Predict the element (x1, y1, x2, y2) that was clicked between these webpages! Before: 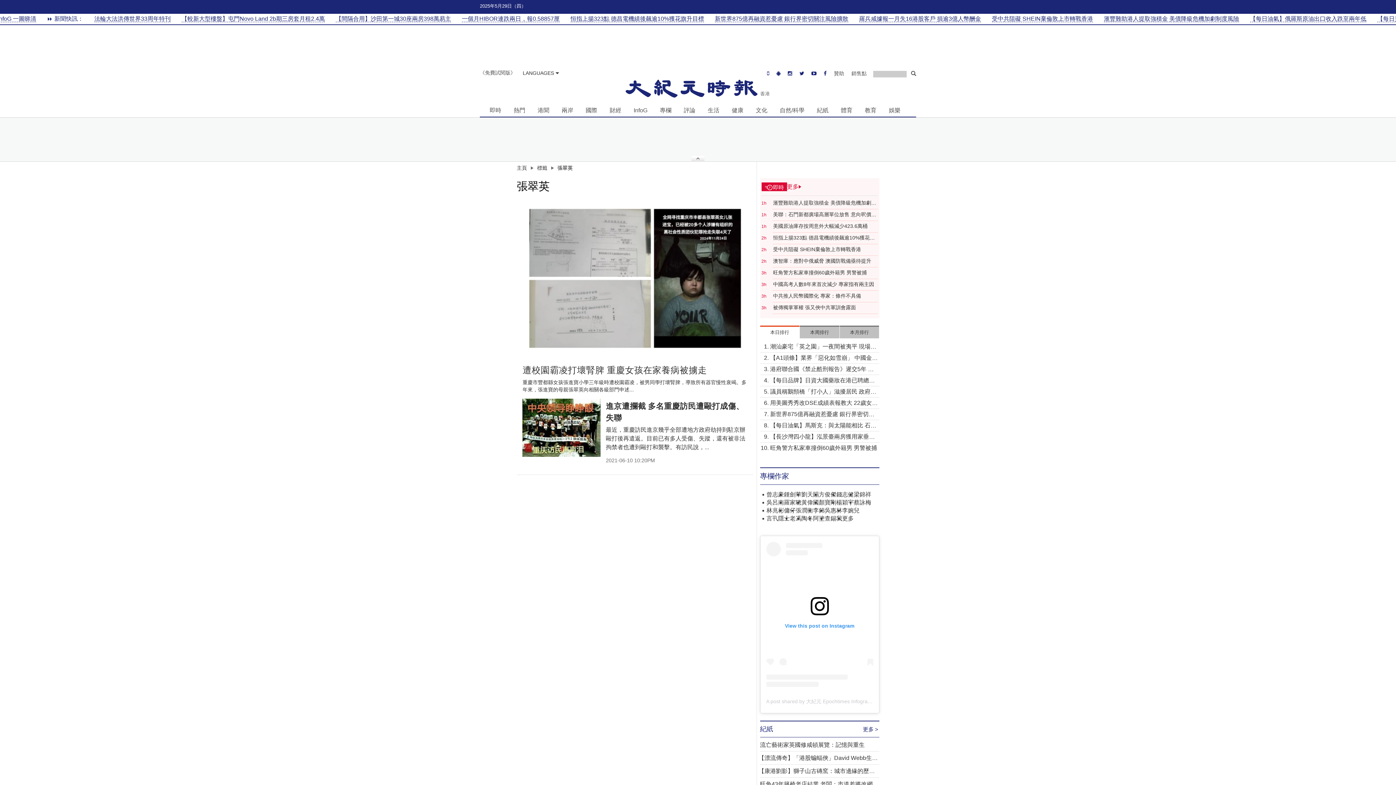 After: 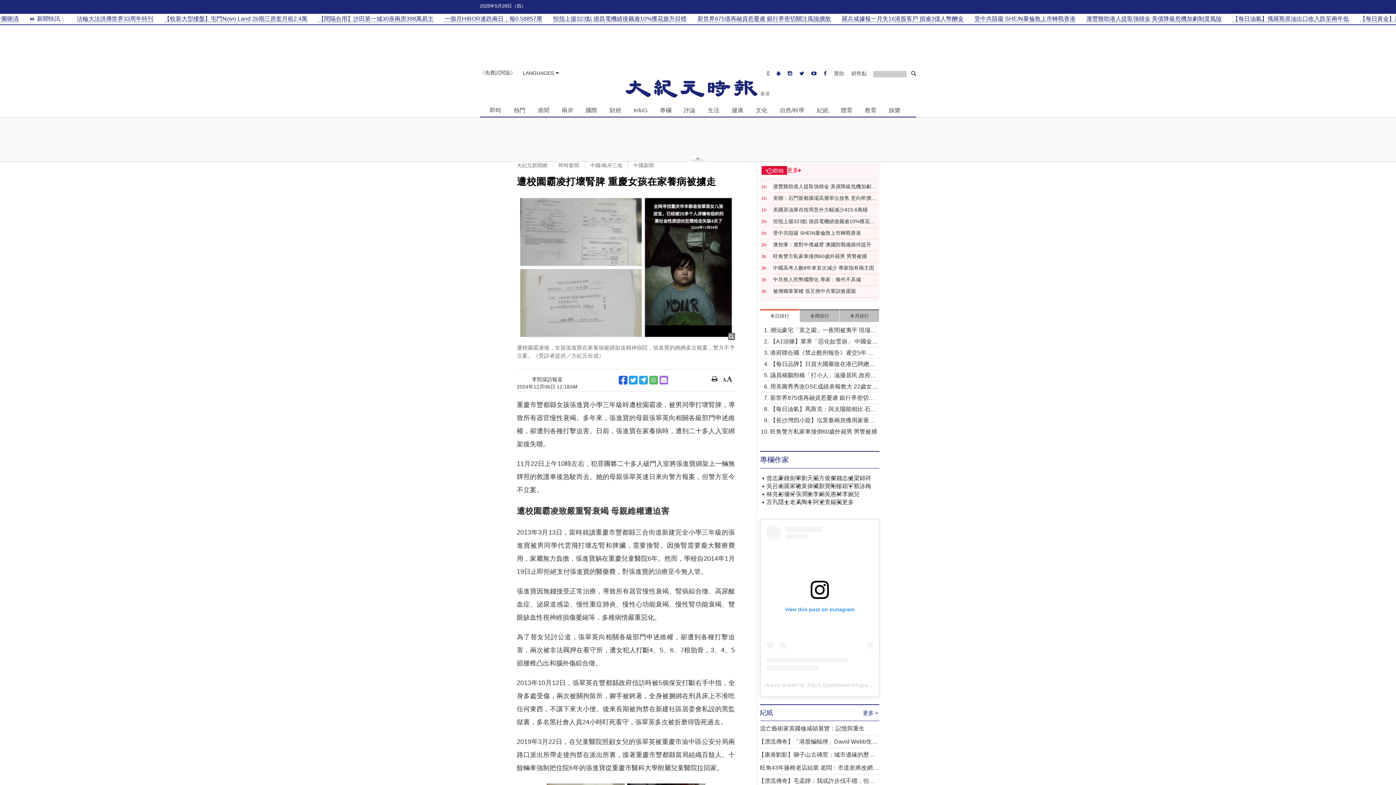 Action: bbox: (522, 365, 747, 393) label: 遭校園霸凌打壞腎脾 重慶女孩在家養病被擄走
重慶市豐都縣女孩張進寶小學三年級時遭校園霸凌，被男同學打壞腎脾，導致所有器官慢性衰竭。多年來，張進寶的母親張翠英向相關各級部門申述...